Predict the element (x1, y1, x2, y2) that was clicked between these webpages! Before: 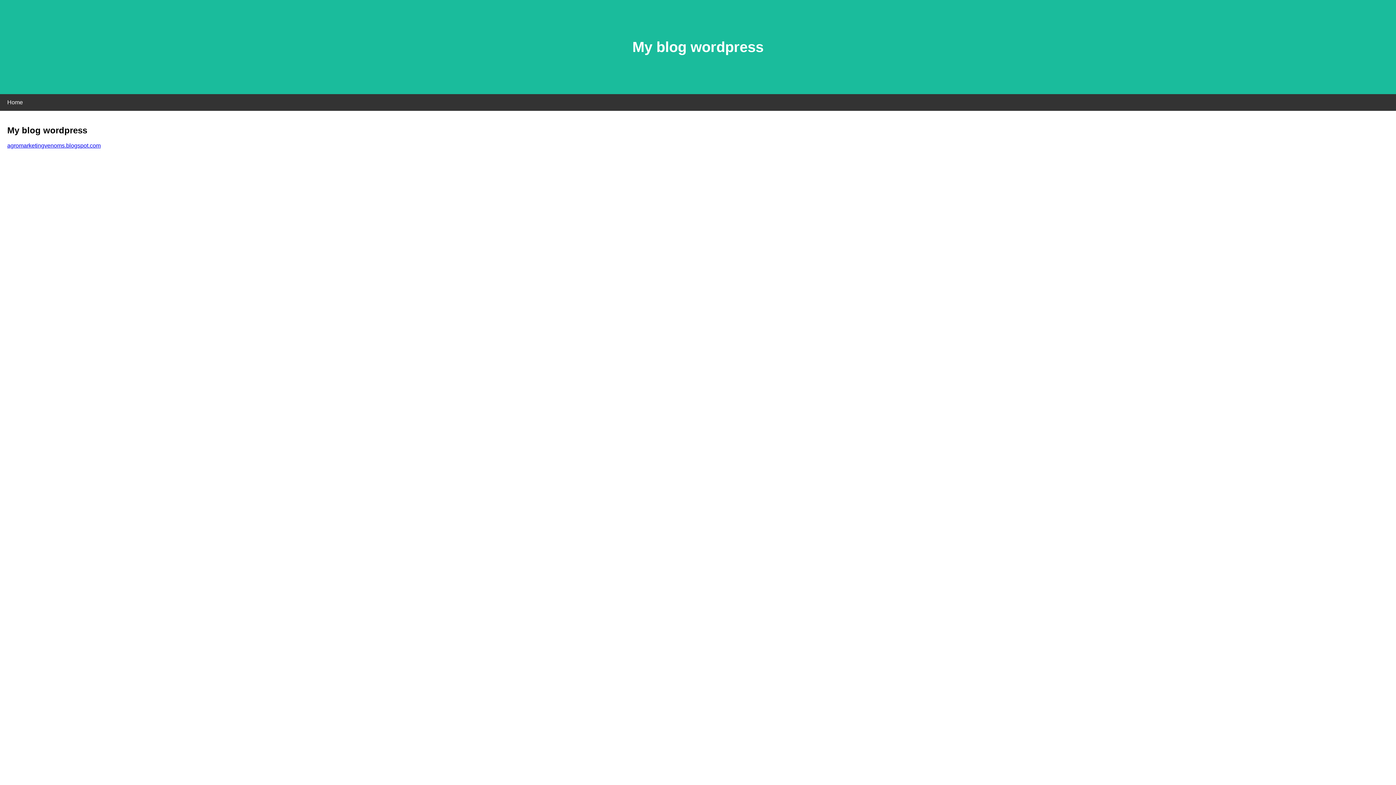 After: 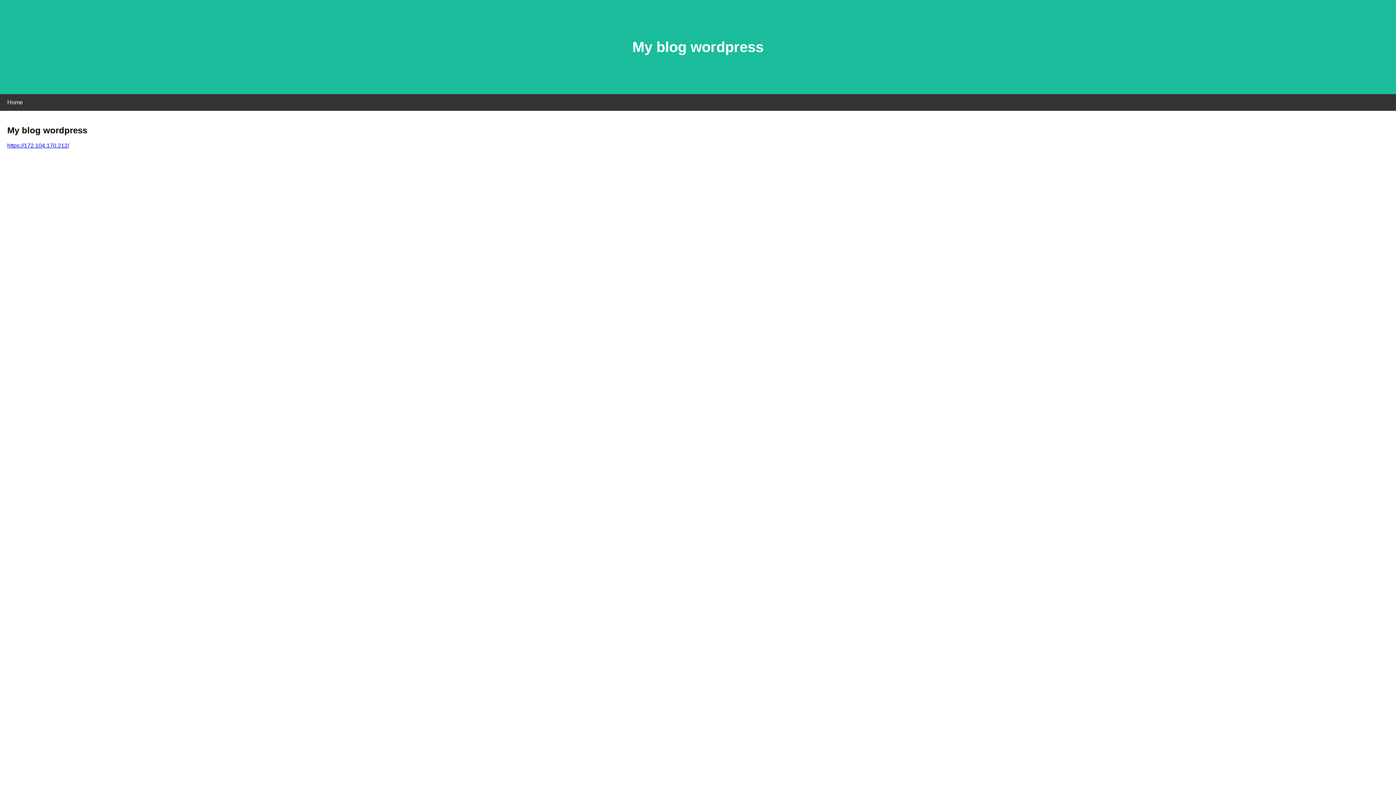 Action: bbox: (7, 142, 100, 148) label: agromarketingvenoms.blogspot.com